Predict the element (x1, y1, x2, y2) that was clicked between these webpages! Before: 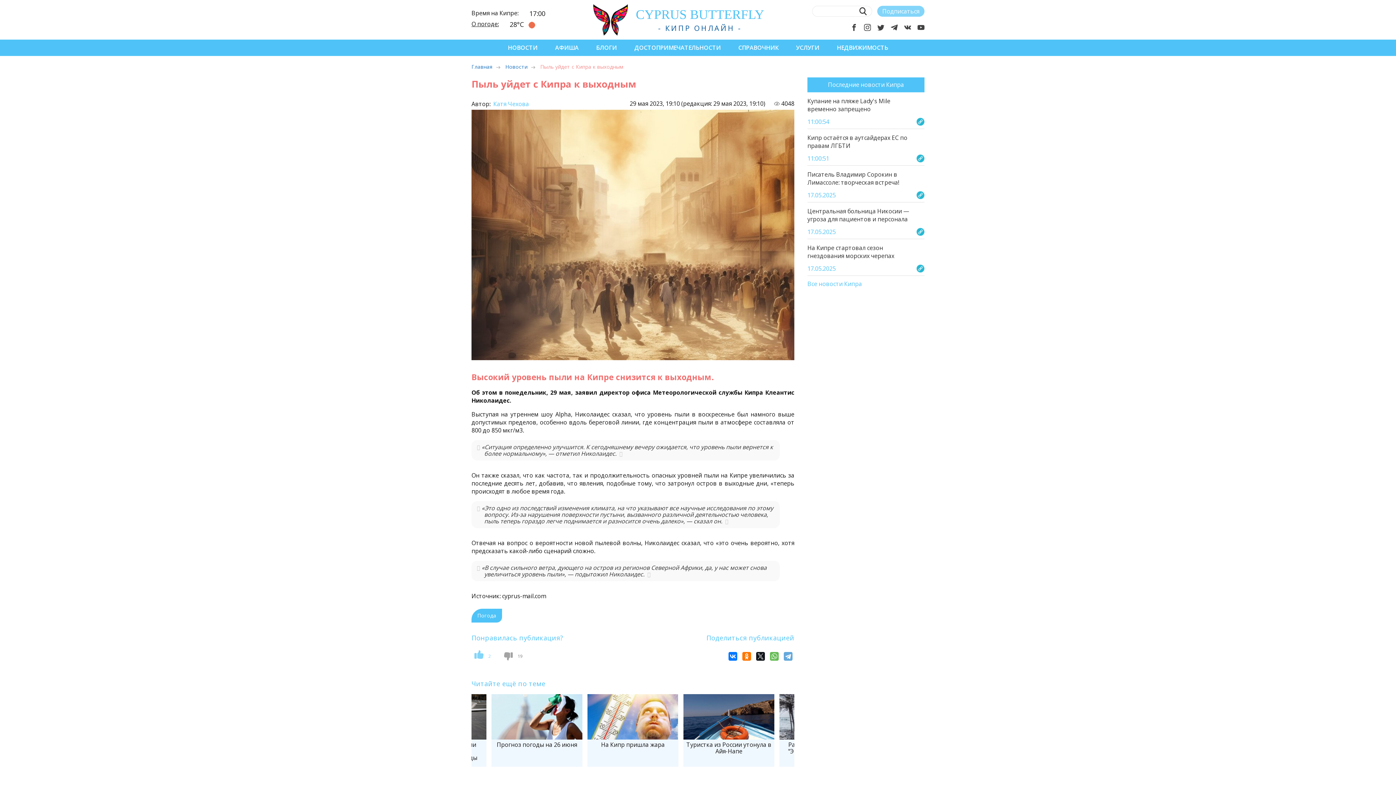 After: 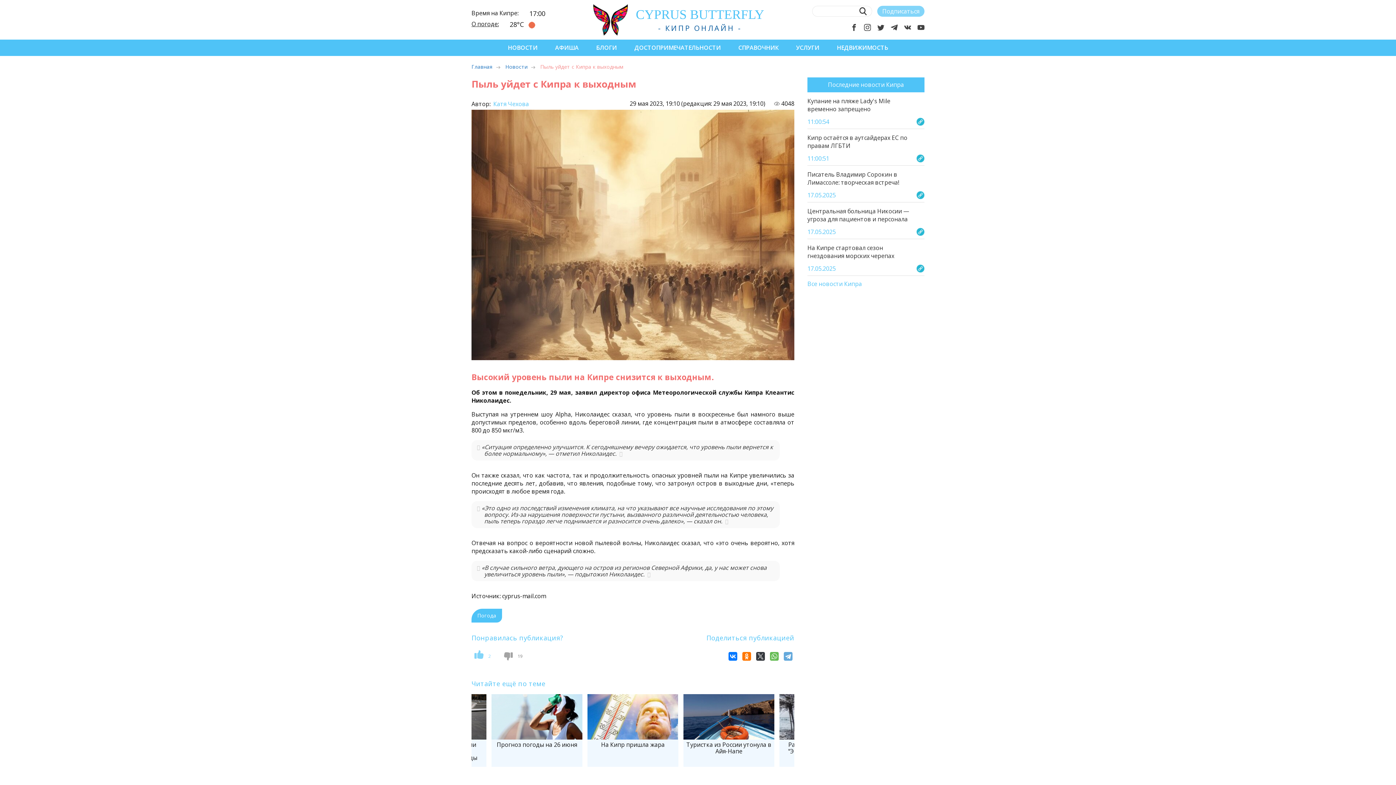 Action: bbox: (754, 650, 766, 662)